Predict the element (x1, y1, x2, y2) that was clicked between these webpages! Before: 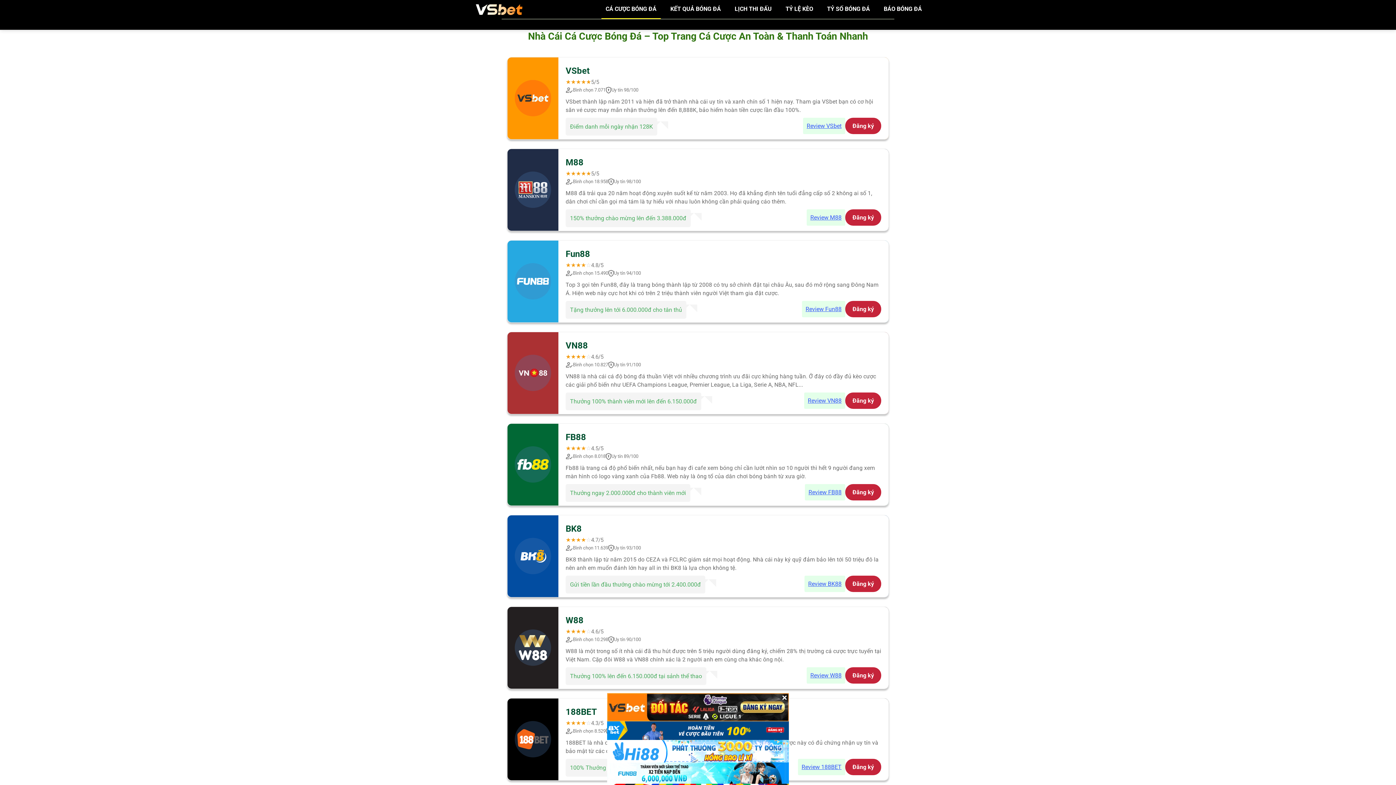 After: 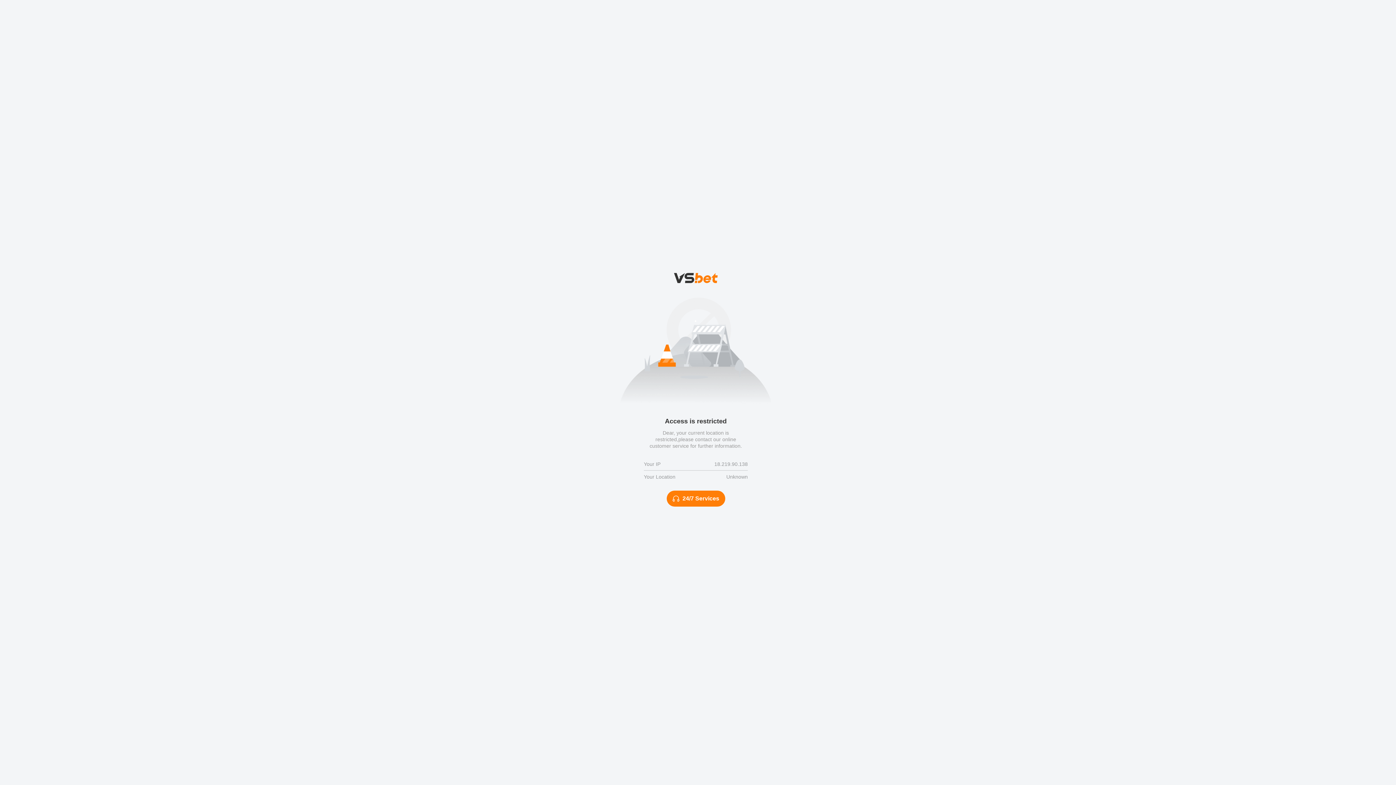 Action: bbox: (805, 484, 845, 500) label: Review FB88